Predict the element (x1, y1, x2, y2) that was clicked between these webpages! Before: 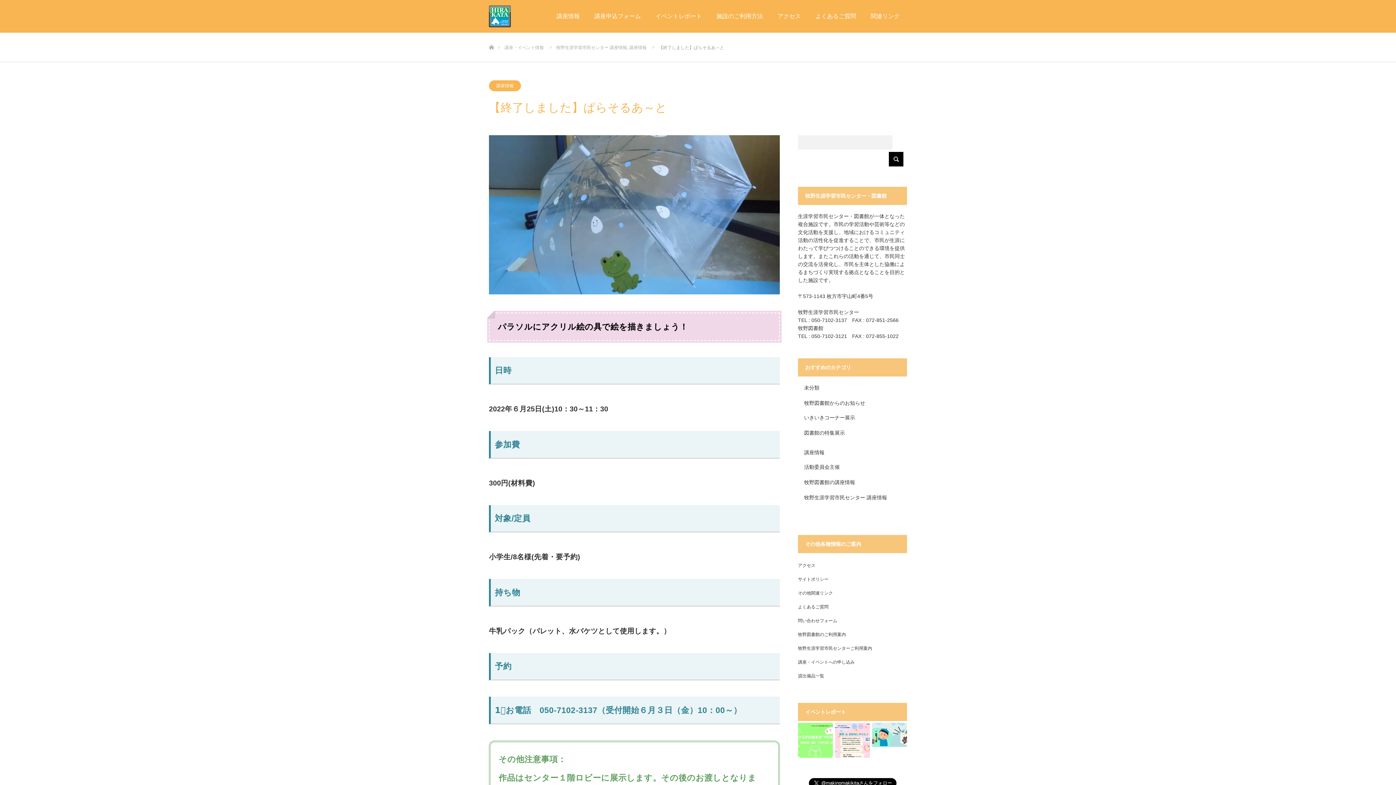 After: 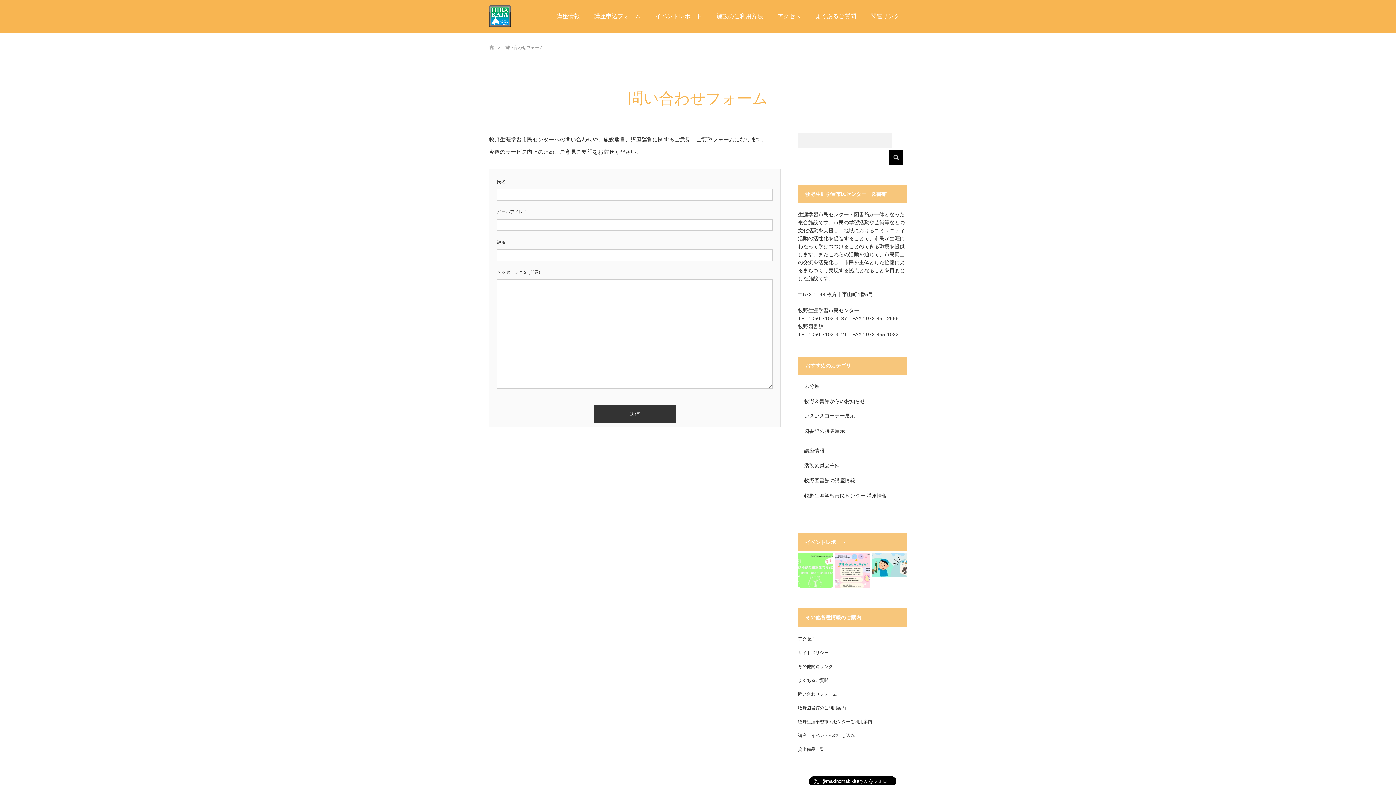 Action: bbox: (798, 618, 837, 623) label: 問い合わせフォーム